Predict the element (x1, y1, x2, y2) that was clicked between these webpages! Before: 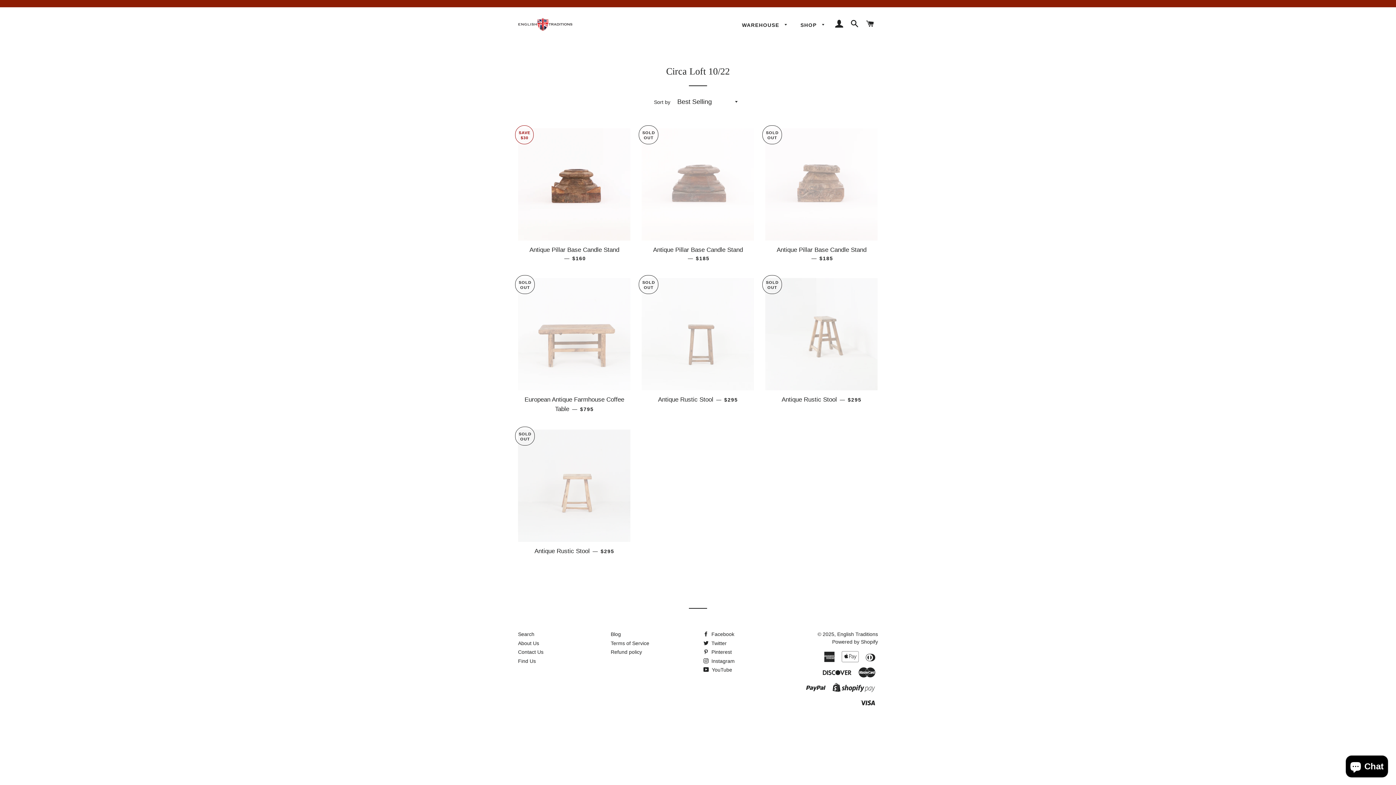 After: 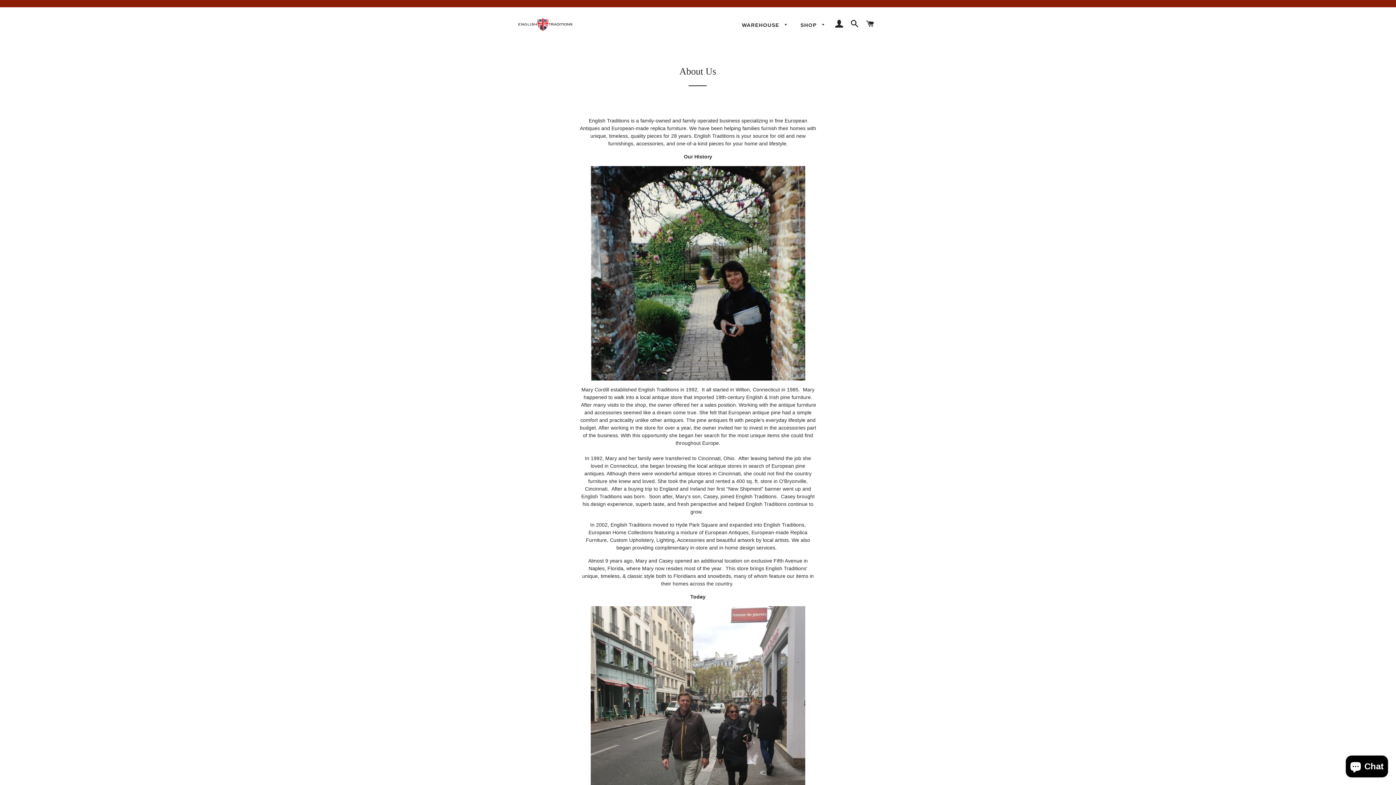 Action: label: About Us bbox: (518, 640, 539, 646)